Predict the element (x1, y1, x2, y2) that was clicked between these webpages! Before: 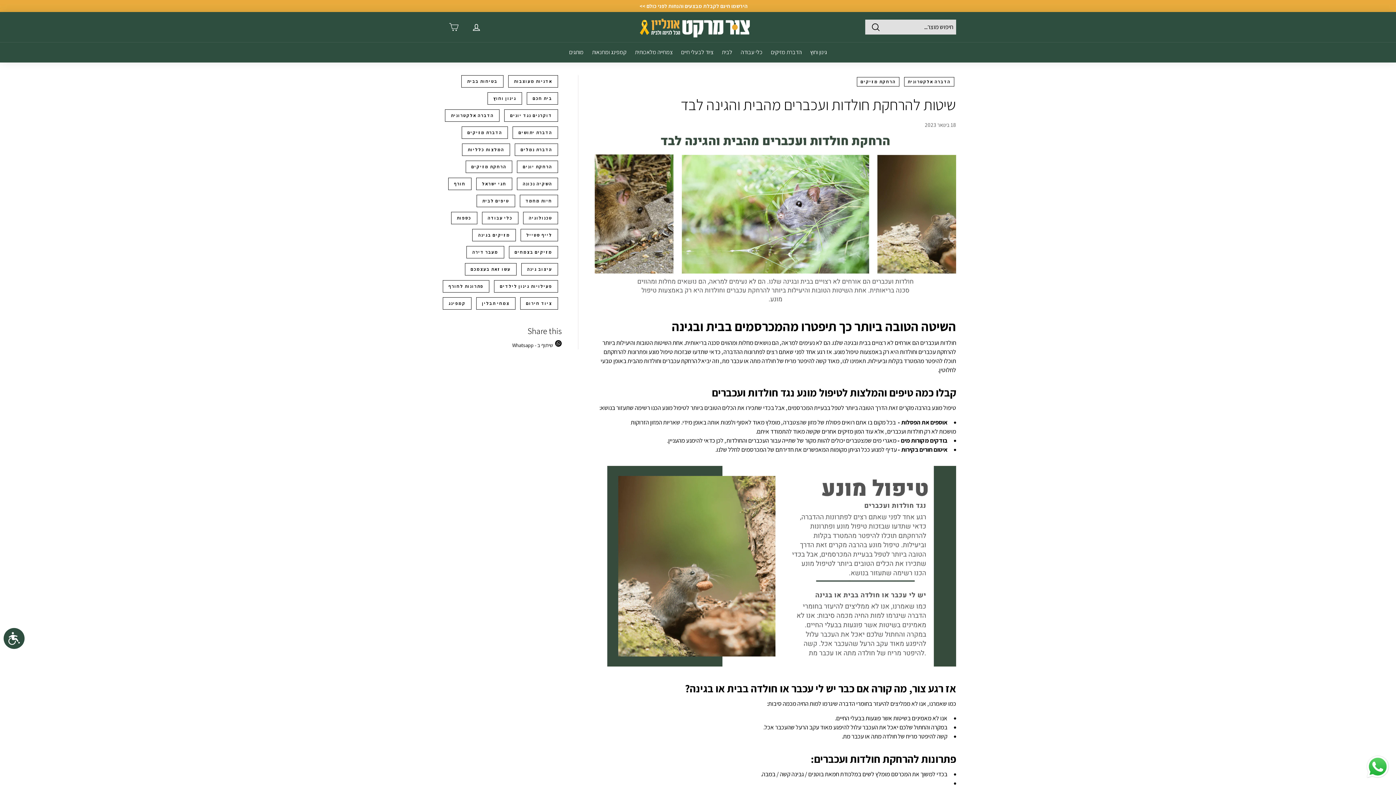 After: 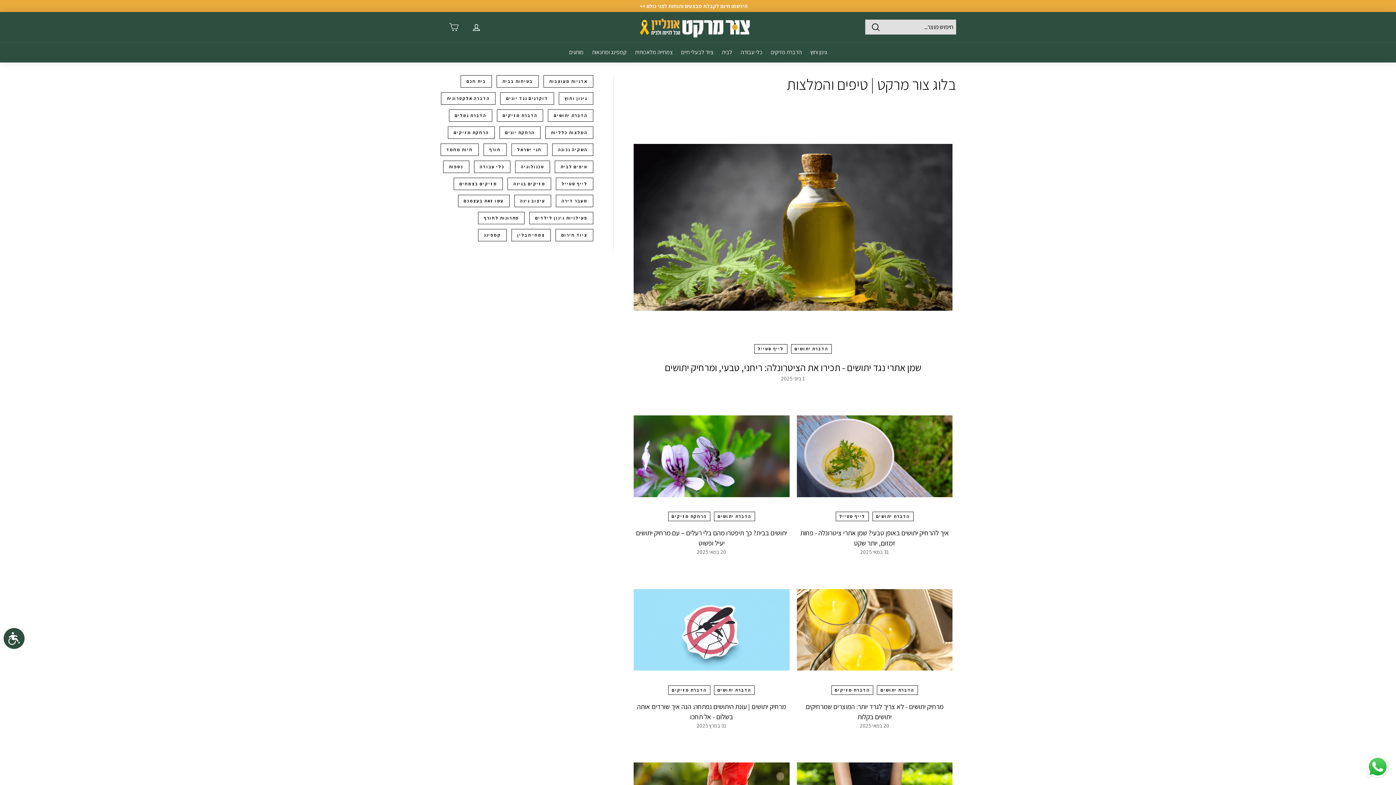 Action: bbox: (512, 126, 558, 138) label: הדברת יתושים